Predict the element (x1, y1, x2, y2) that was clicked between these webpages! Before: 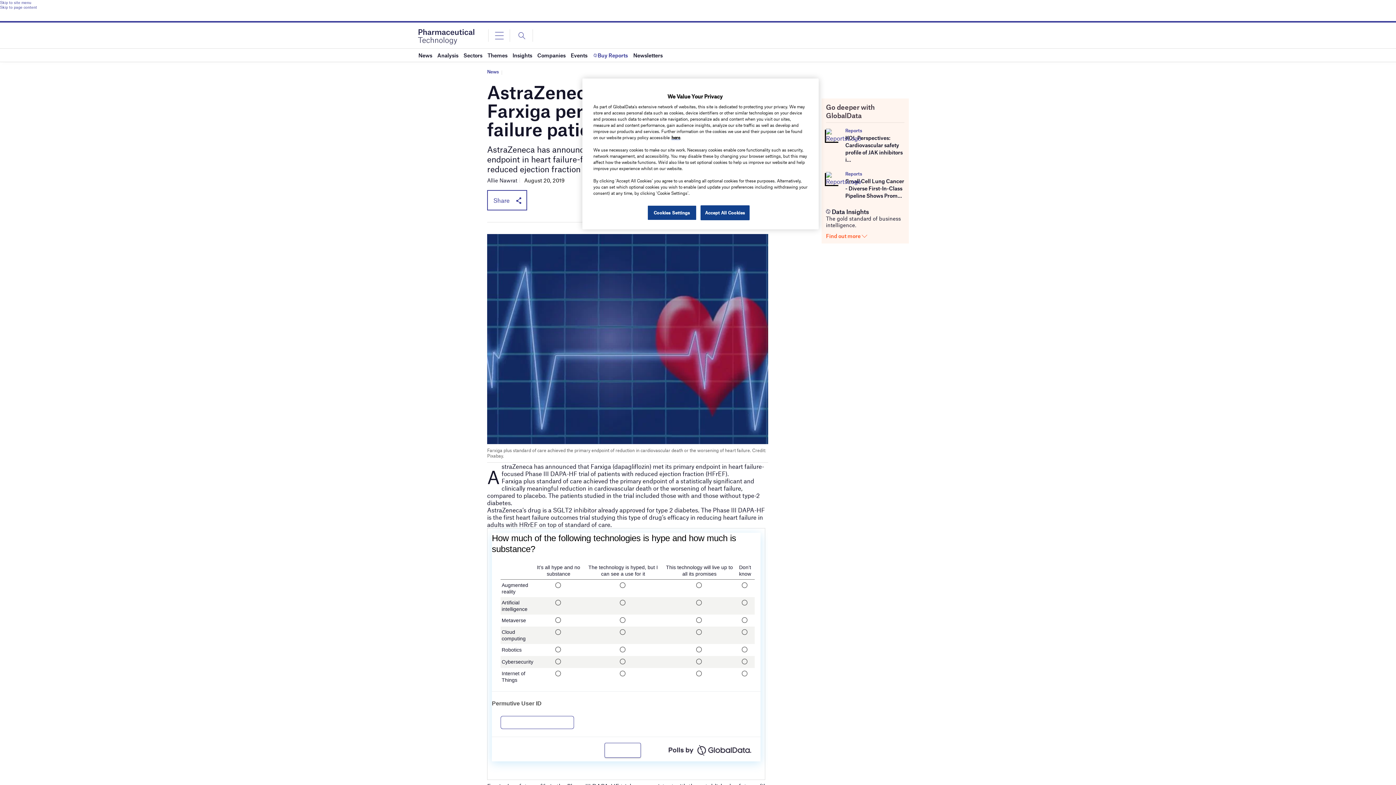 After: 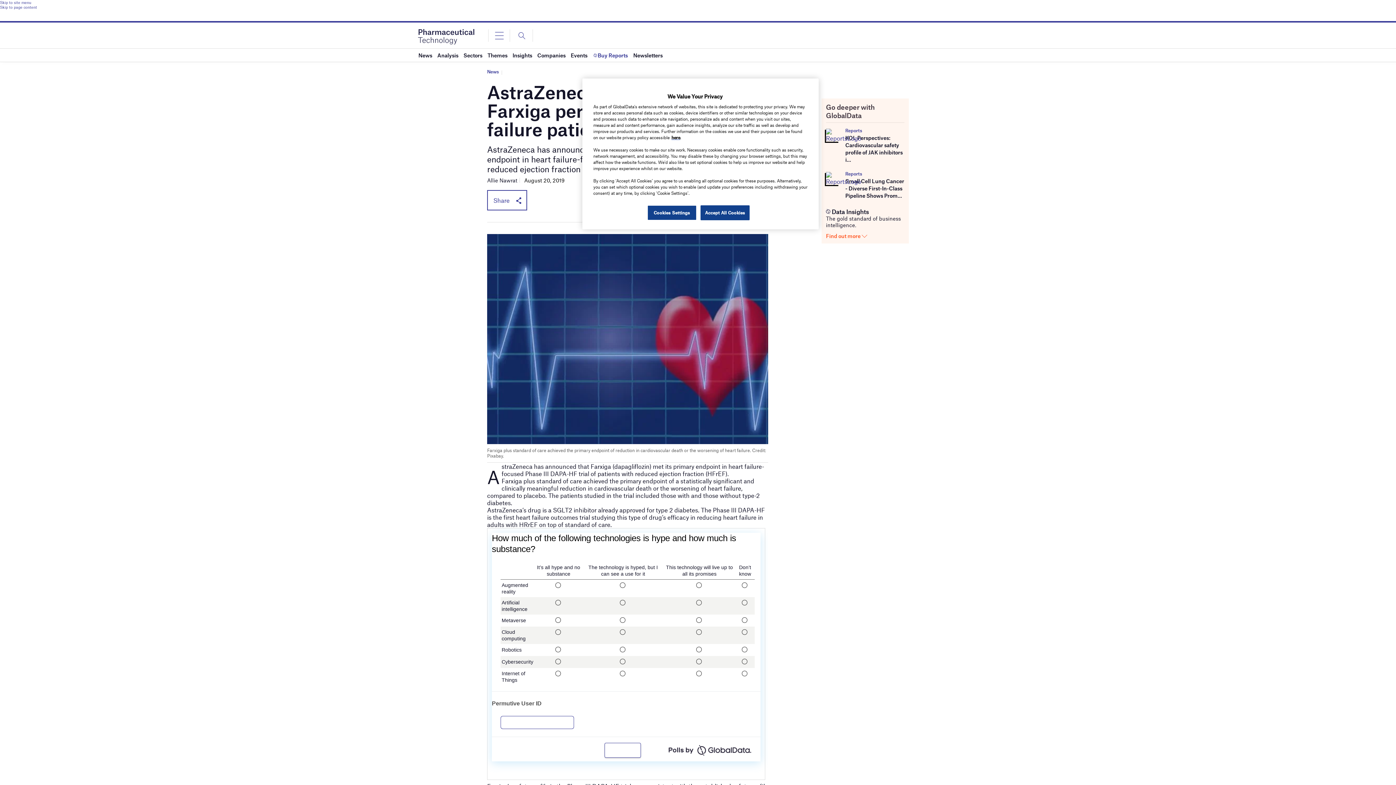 Action: bbox: (845, 171, 862, 176) label: Reports